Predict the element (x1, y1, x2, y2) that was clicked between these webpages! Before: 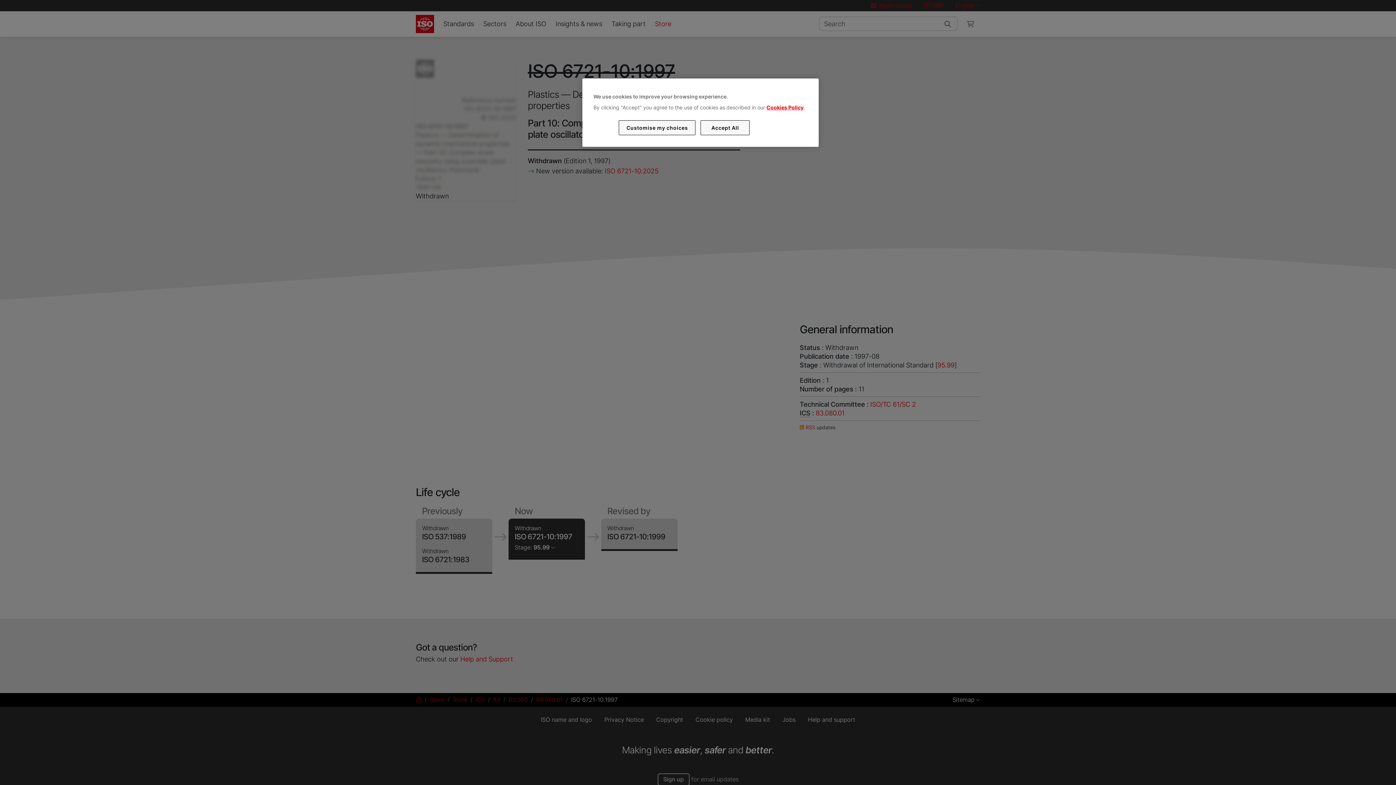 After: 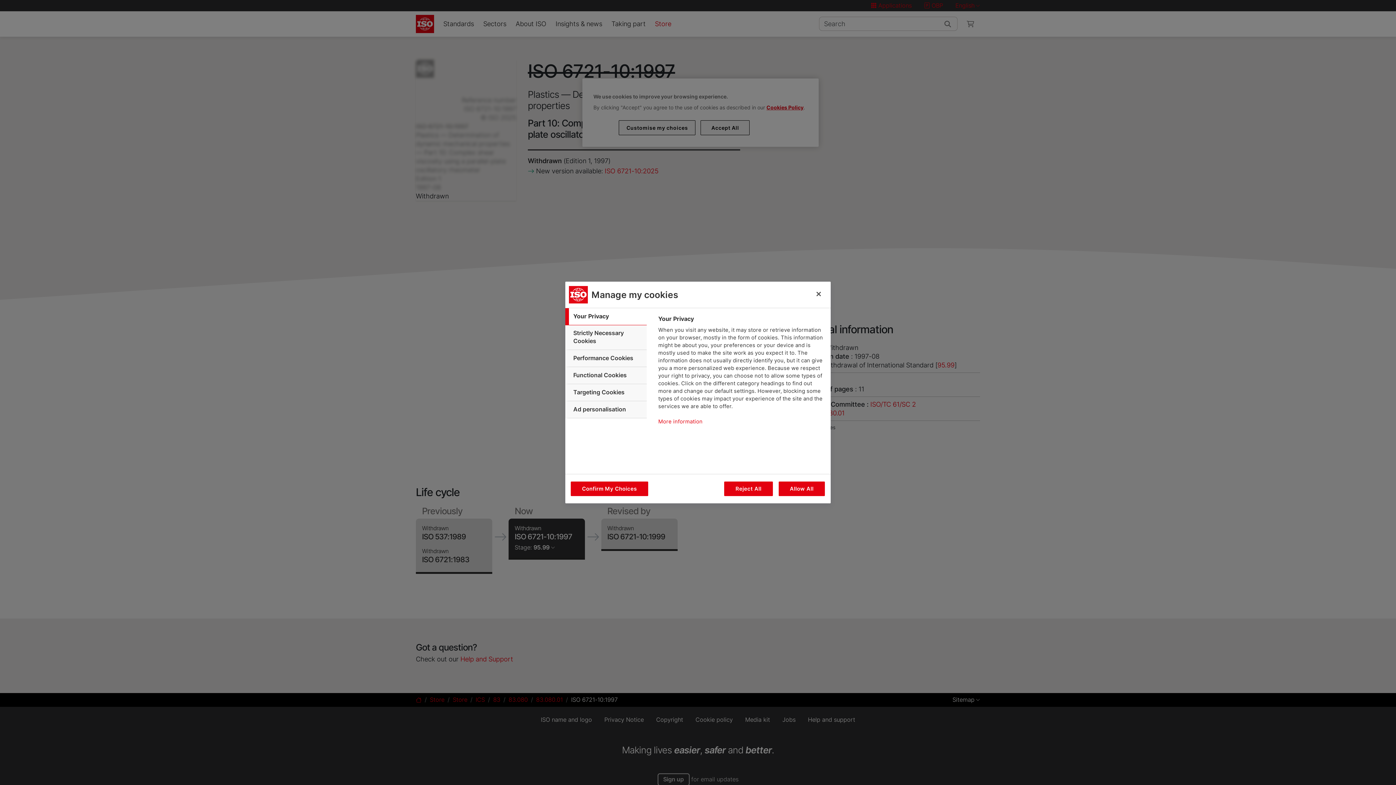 Action: bbox: (619, 120, 695, 135) label: Customise my choices